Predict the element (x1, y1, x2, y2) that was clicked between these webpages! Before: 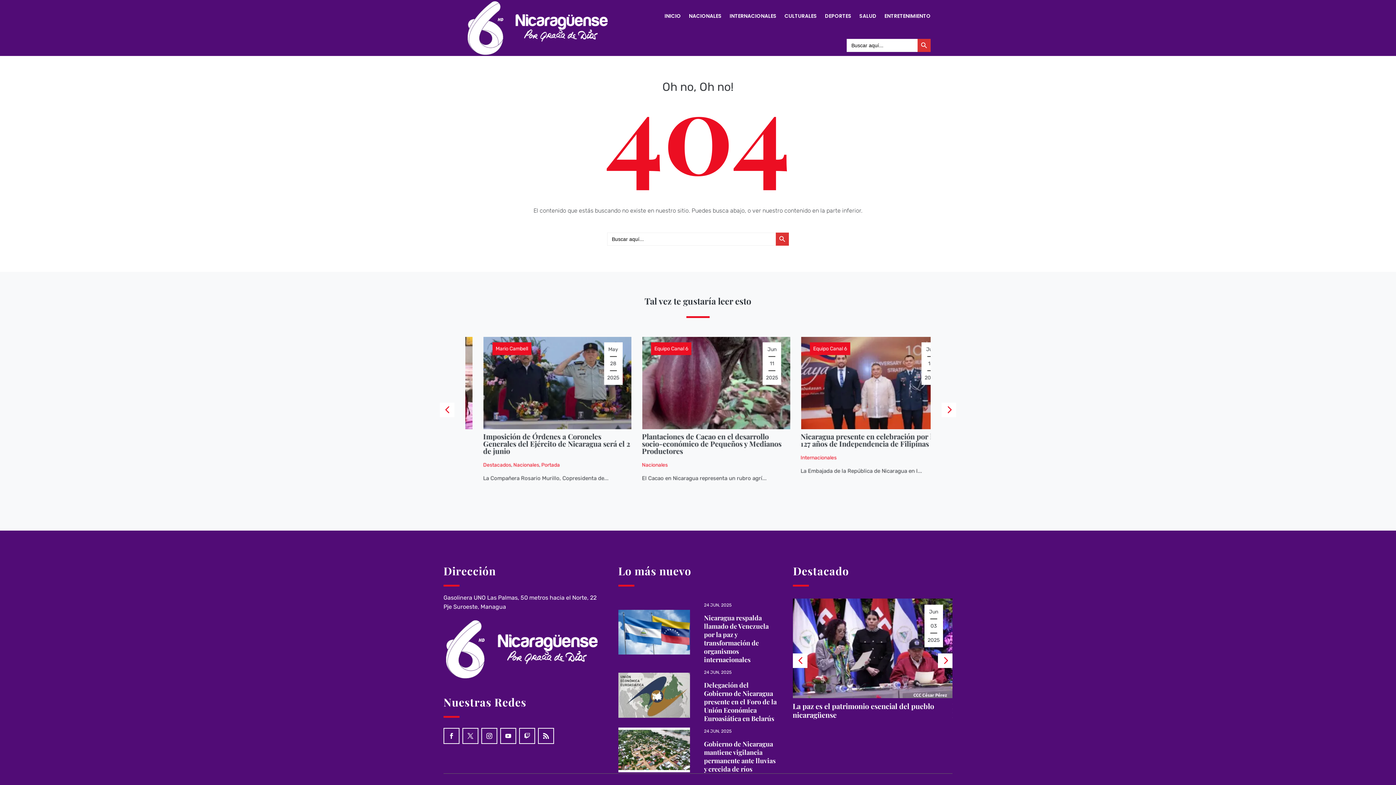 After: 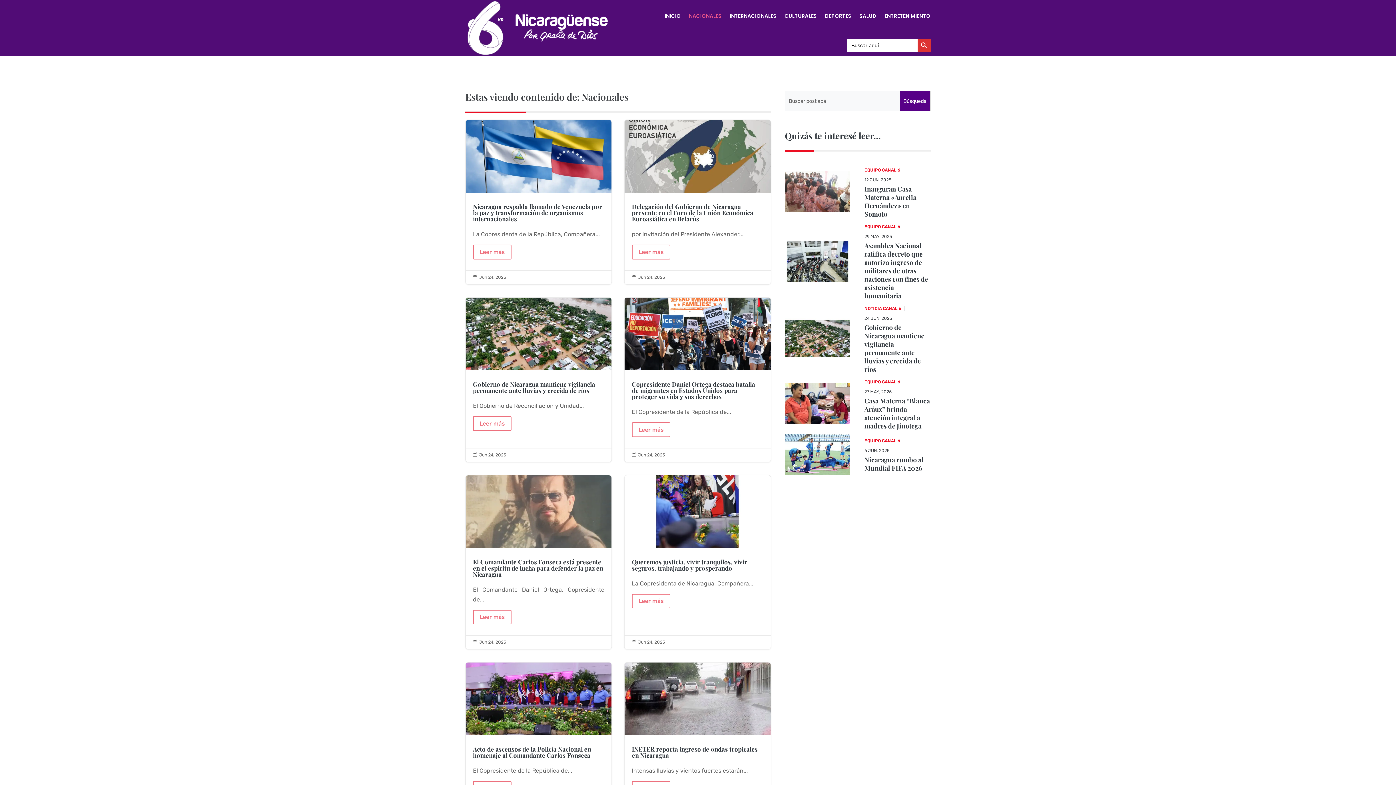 Action: bbox: (782, 454, 808, 461) label: Nacionales